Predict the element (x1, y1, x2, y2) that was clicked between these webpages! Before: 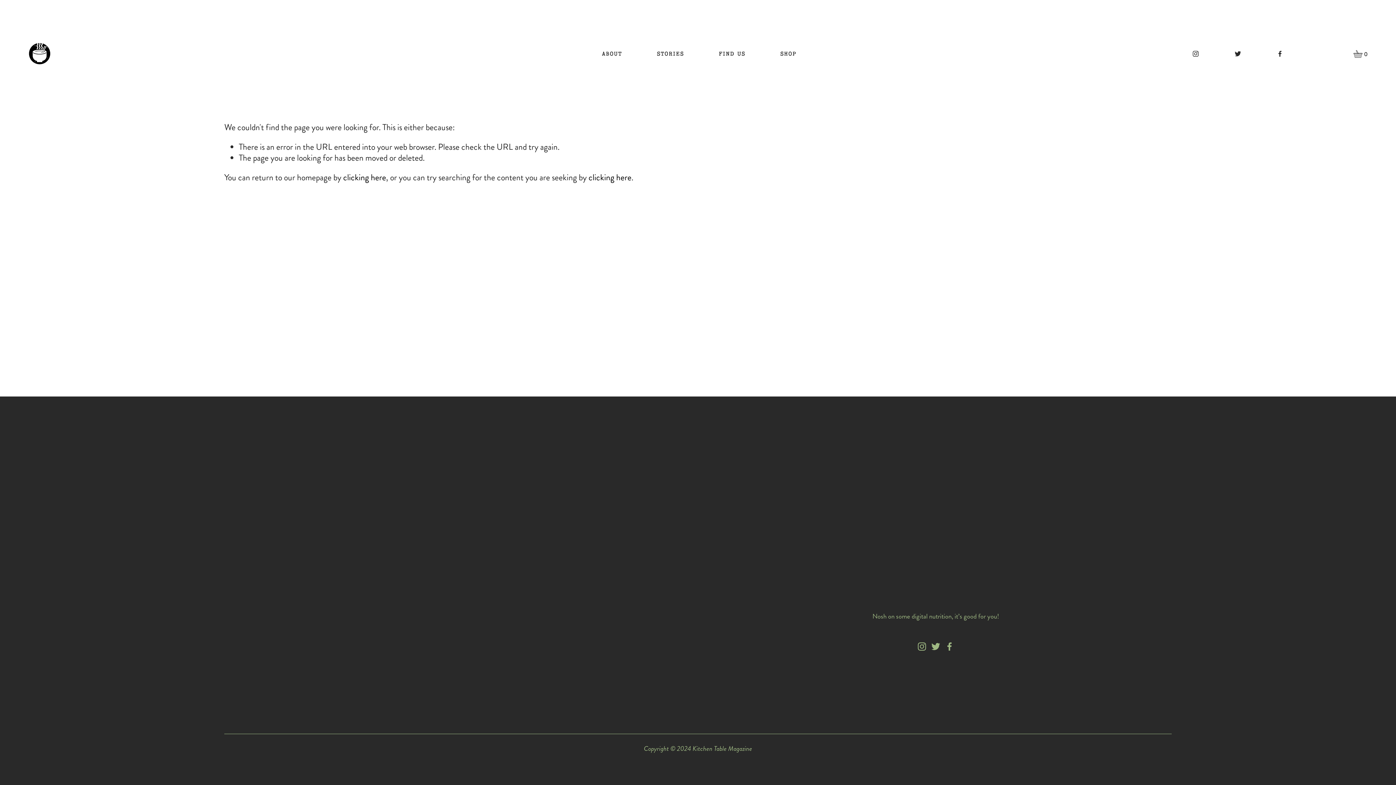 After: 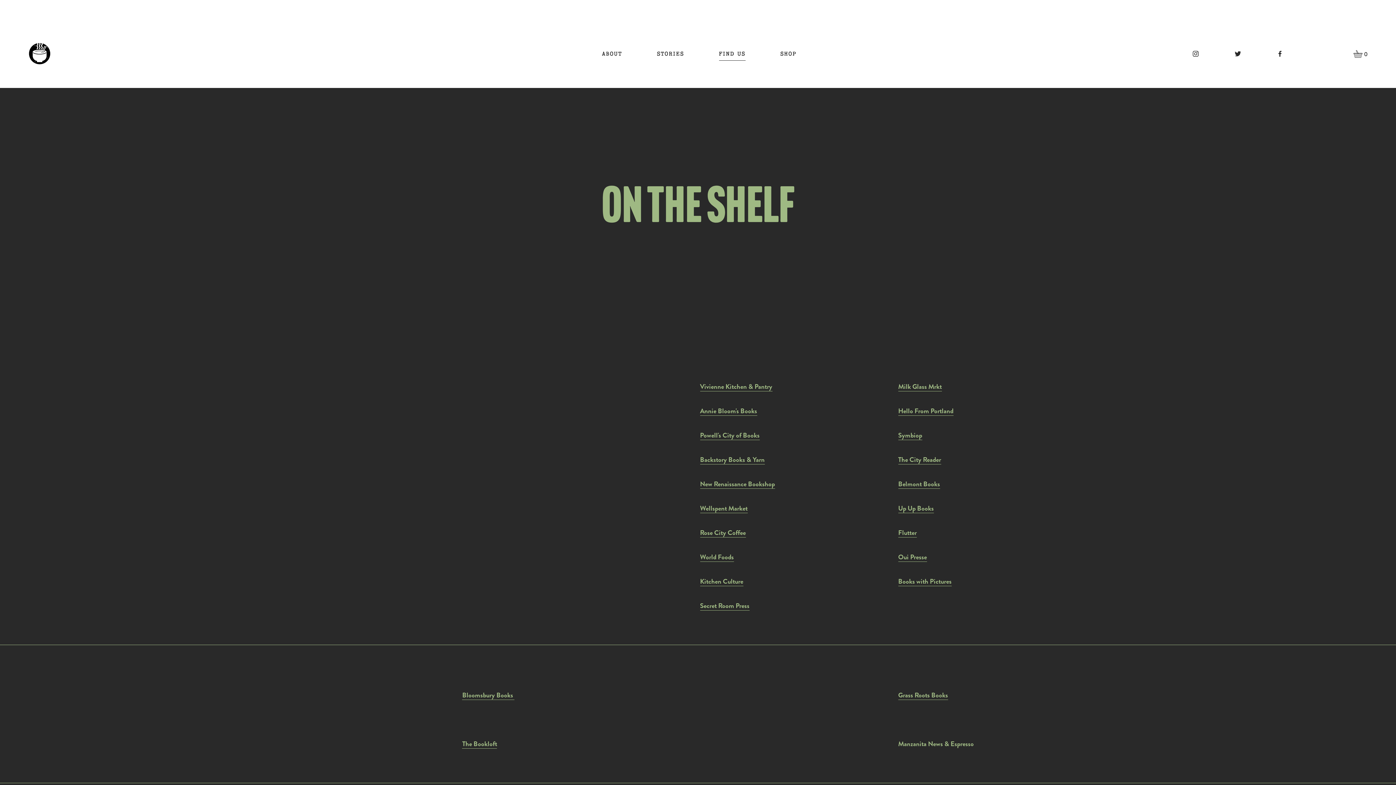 Action: label: FIND US bbox: (719, 46, 745, 61)